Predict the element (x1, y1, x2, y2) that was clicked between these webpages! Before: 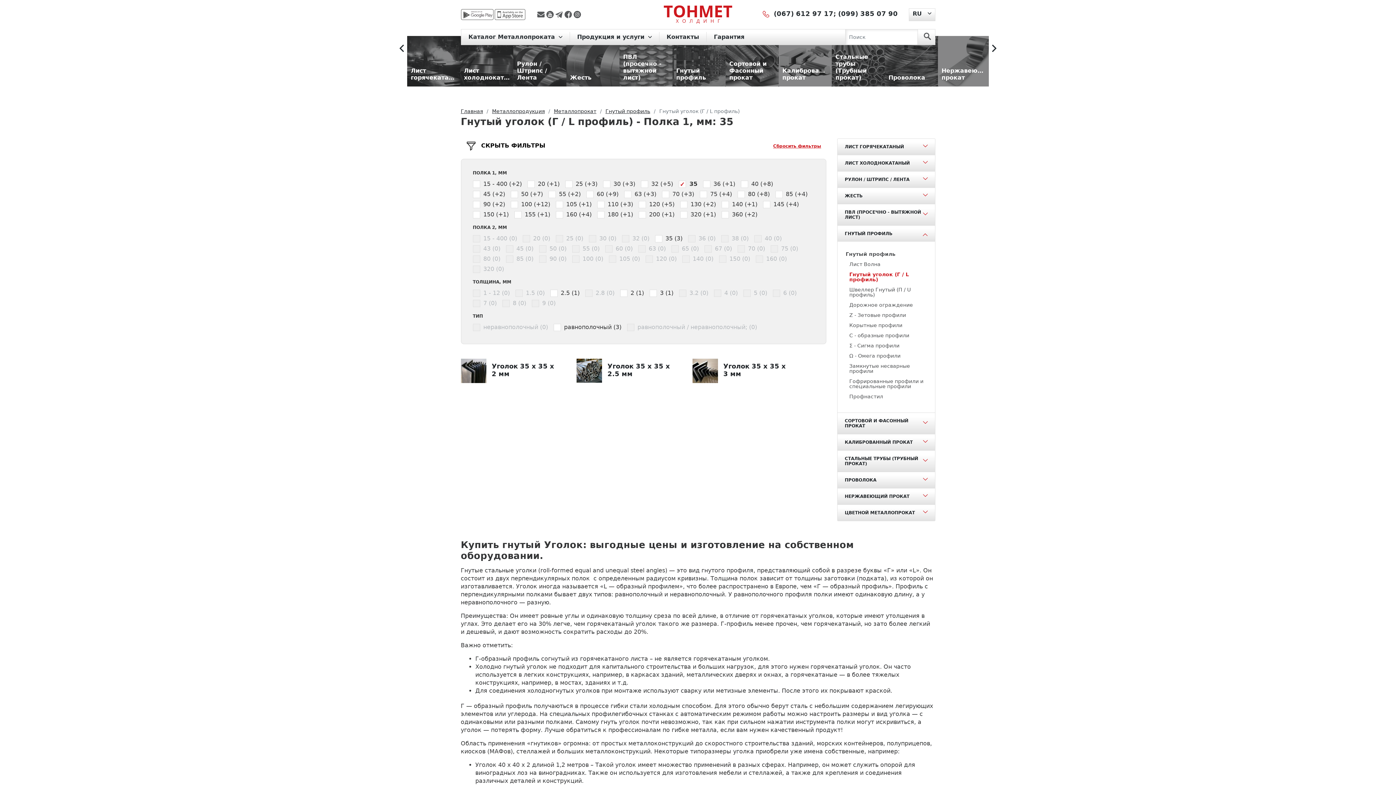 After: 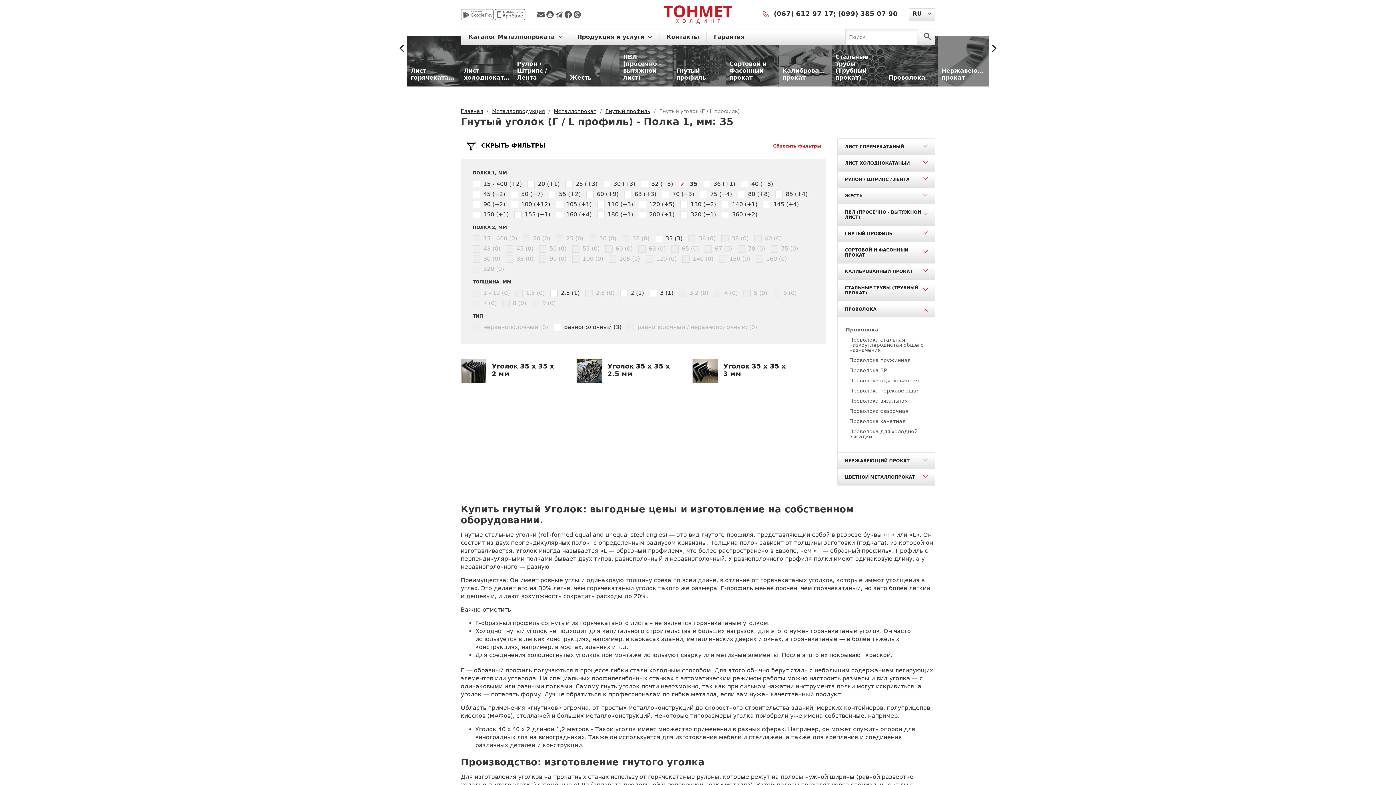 Action: label: ПРОВОЛОКА bbox: (837, 472, 935, 488)